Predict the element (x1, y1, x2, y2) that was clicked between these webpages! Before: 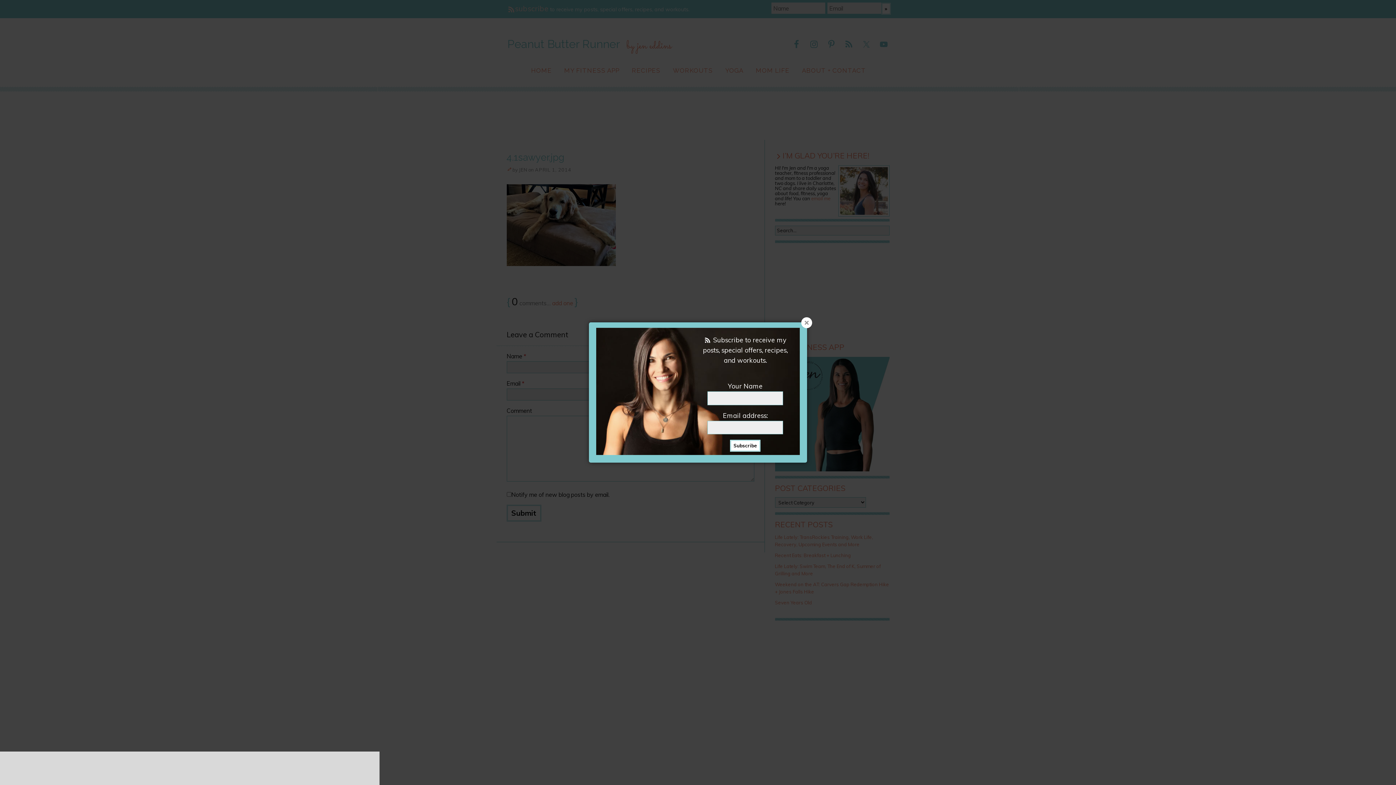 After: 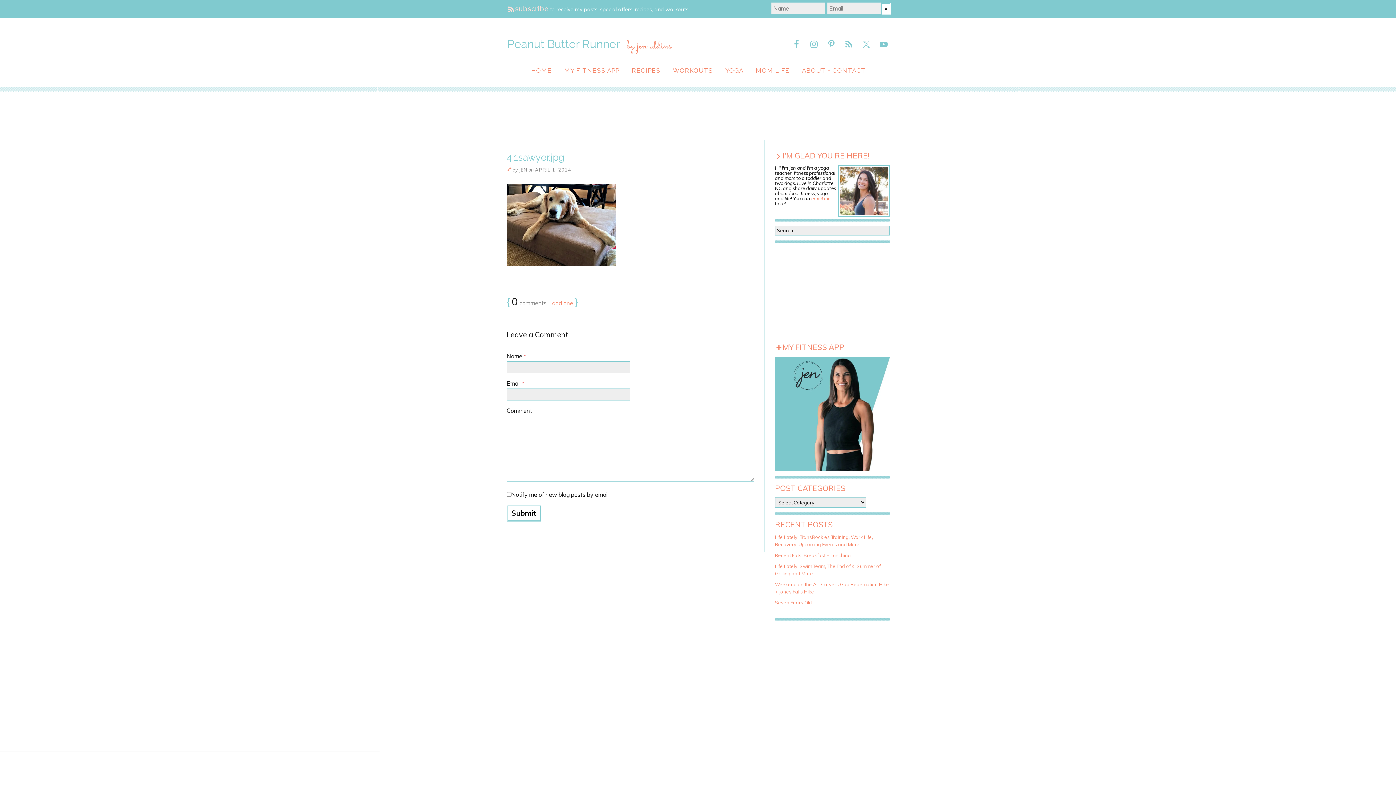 Action: bbox: (801, 317, 812, 328)